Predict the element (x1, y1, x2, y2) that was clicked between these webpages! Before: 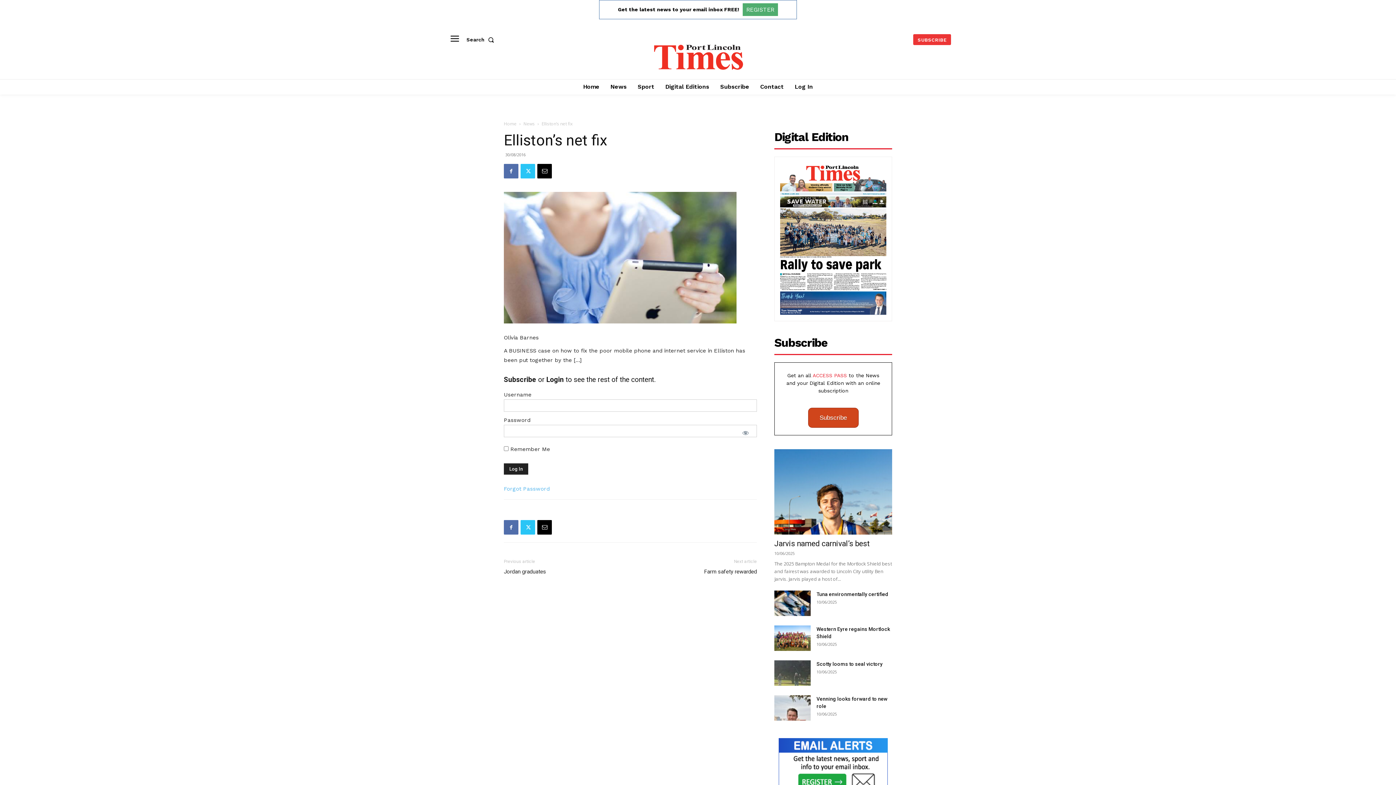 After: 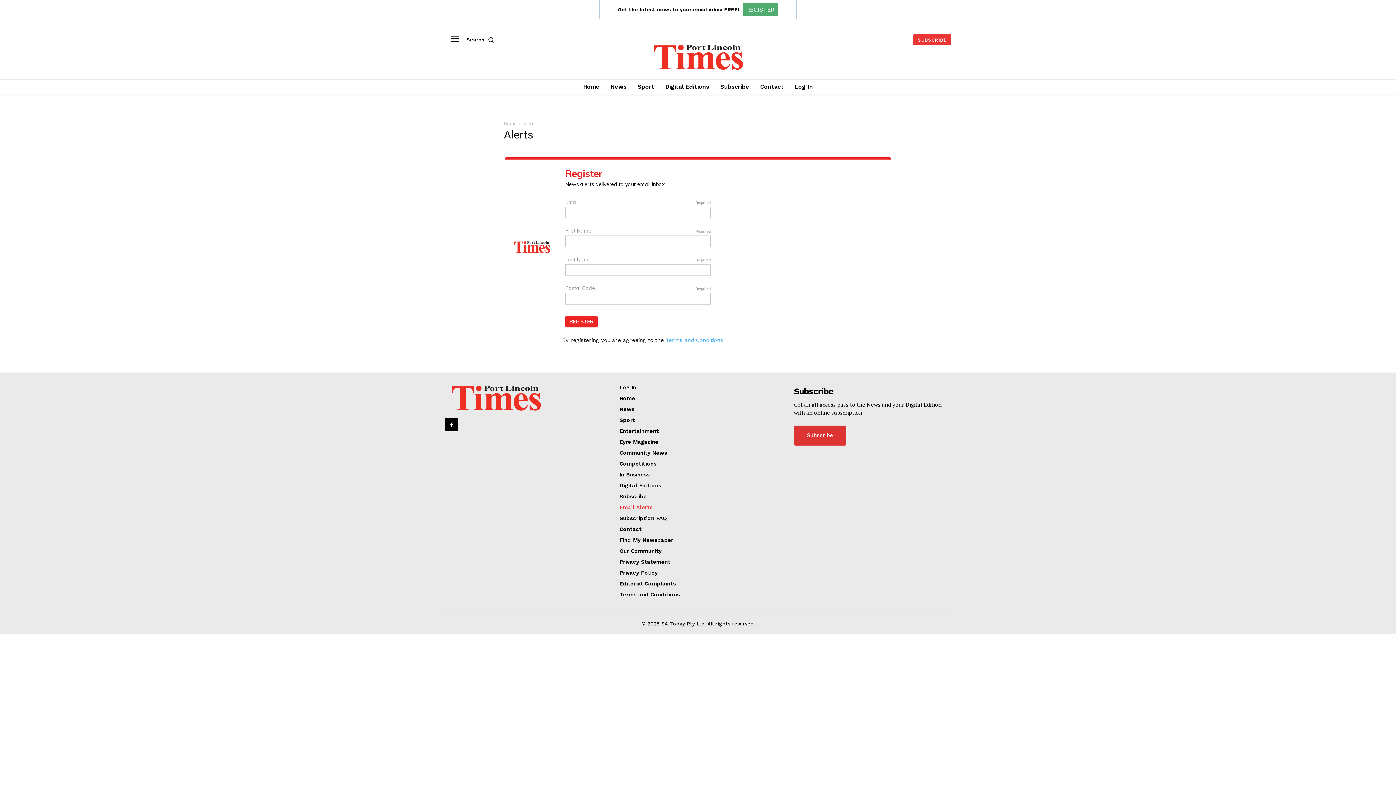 Action: label: REGISTER bbox: (742, 3, 778, 16)